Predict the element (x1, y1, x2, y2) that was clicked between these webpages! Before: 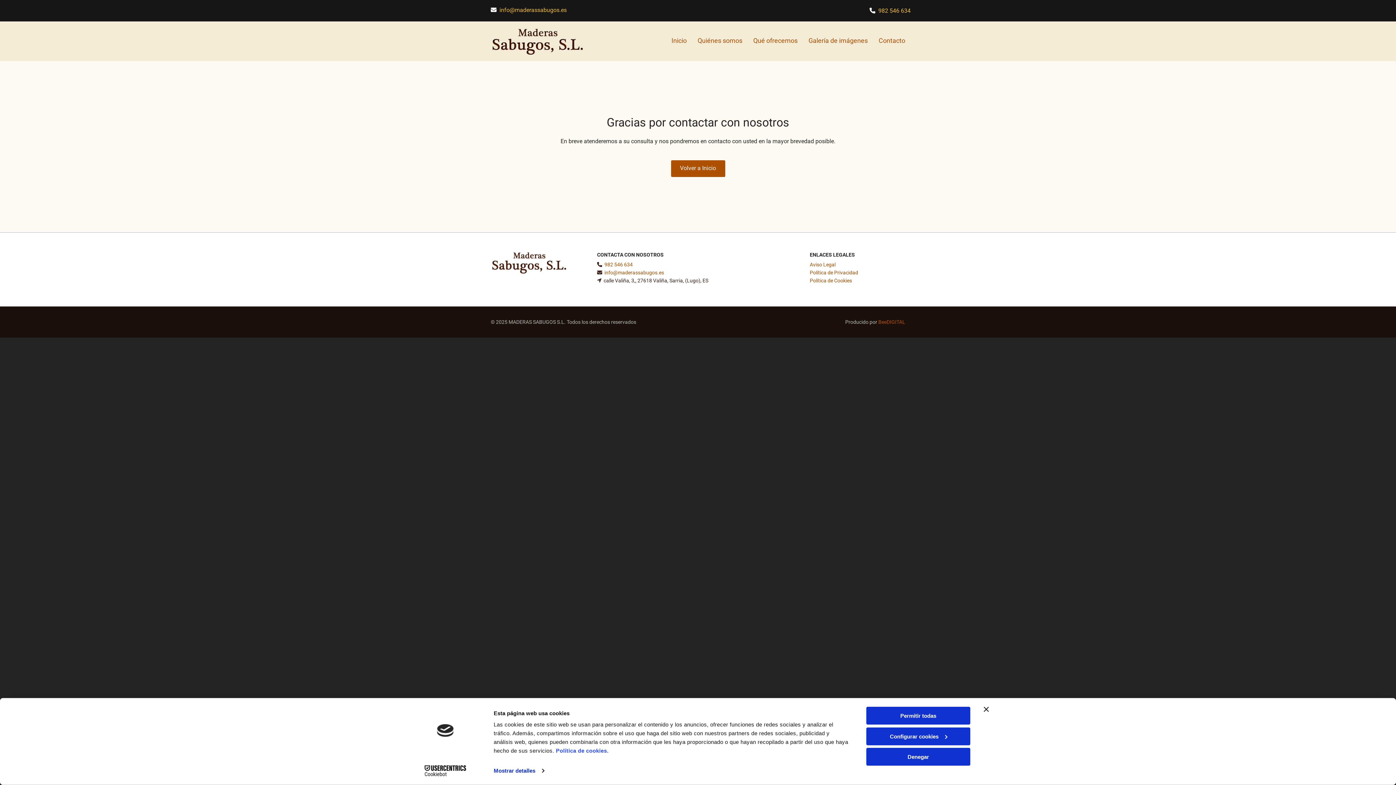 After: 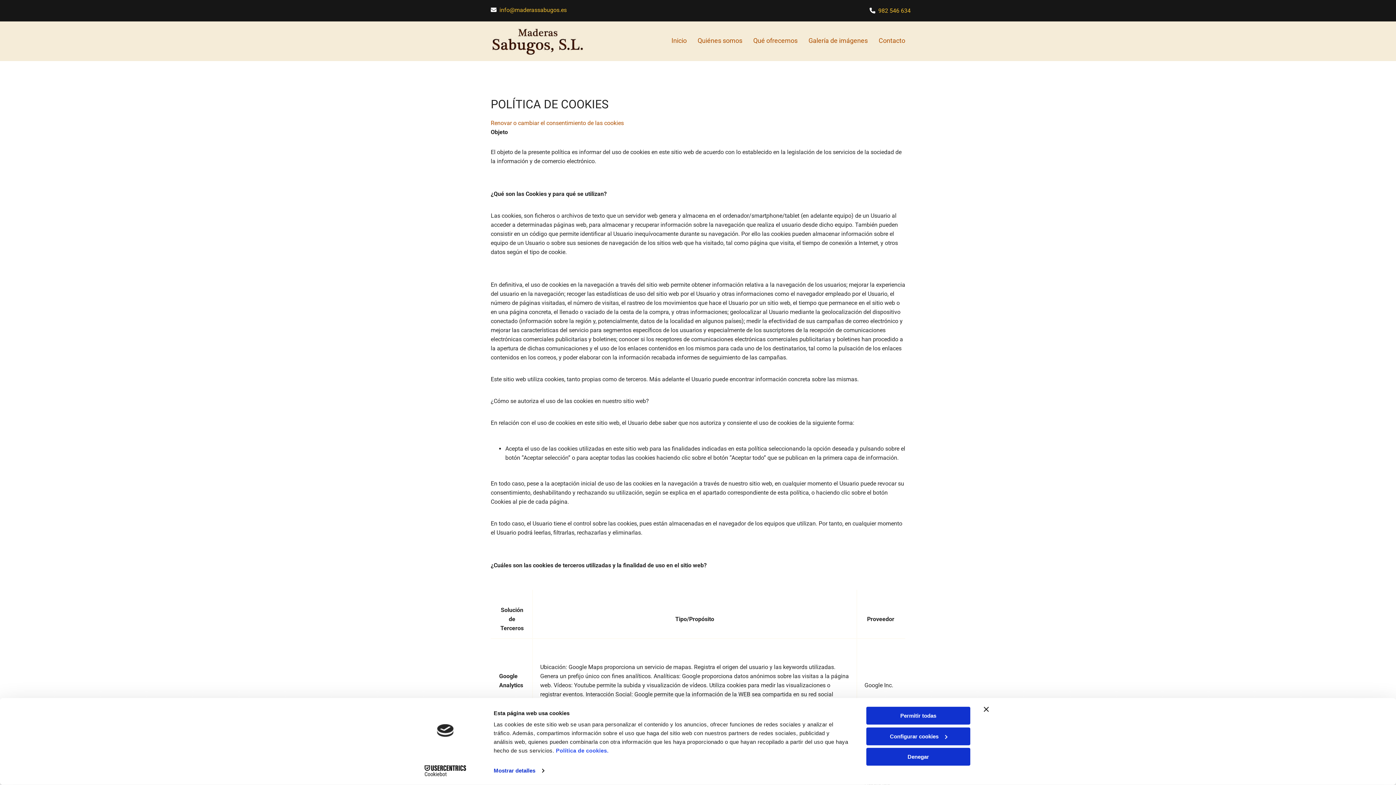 Action: bbox: (810, 277, 852, 283) label: Política de Cookies